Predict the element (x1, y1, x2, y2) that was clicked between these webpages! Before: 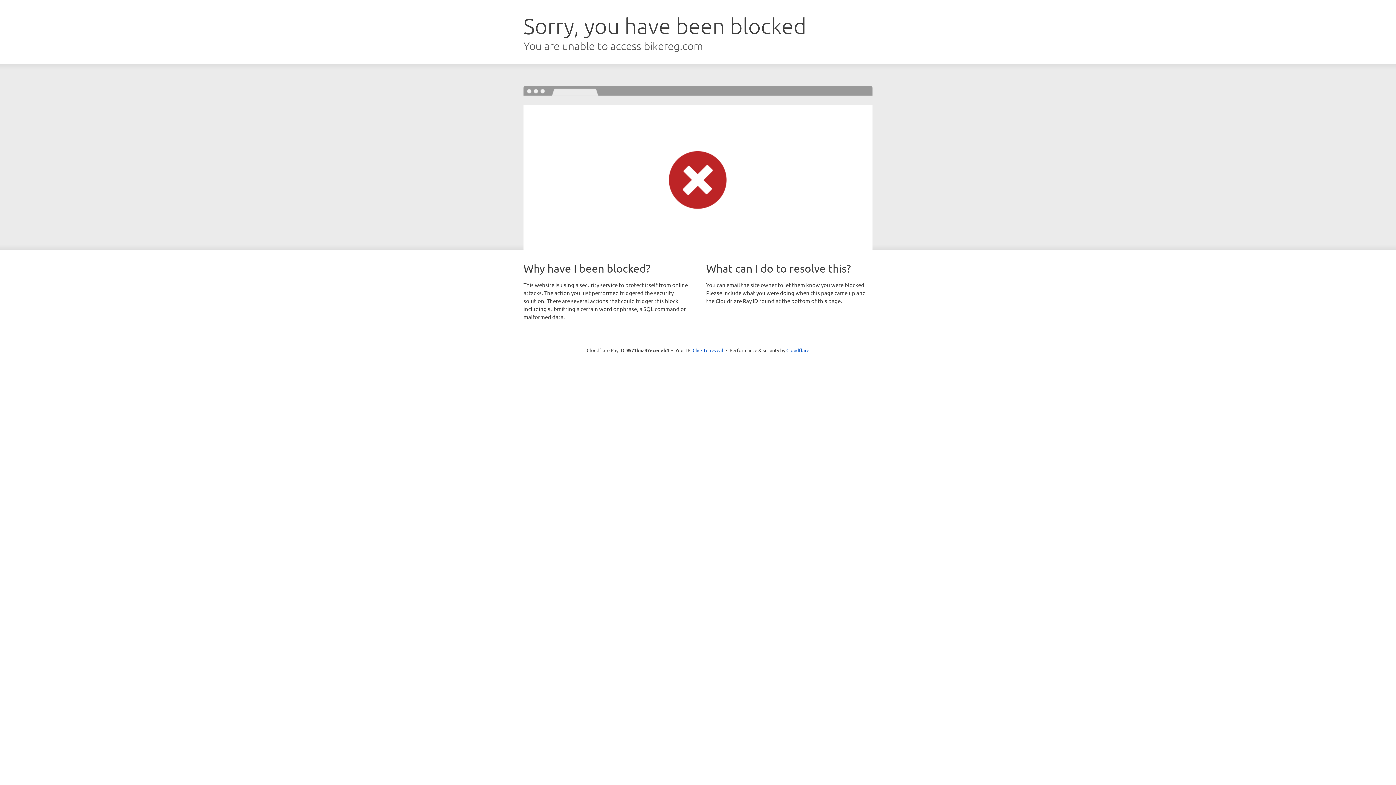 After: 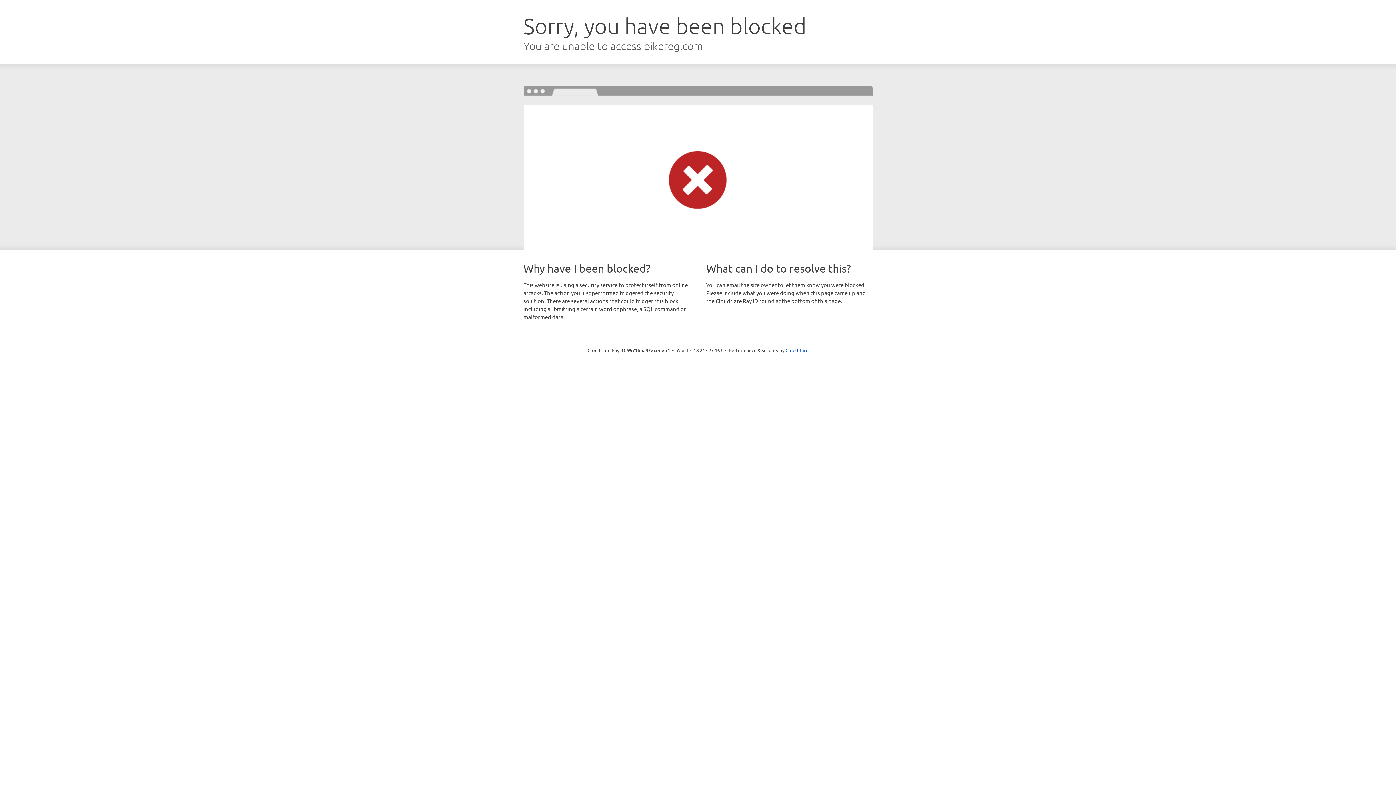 Action: label: Click to reveal bbox: (692, 346, 723, 353)